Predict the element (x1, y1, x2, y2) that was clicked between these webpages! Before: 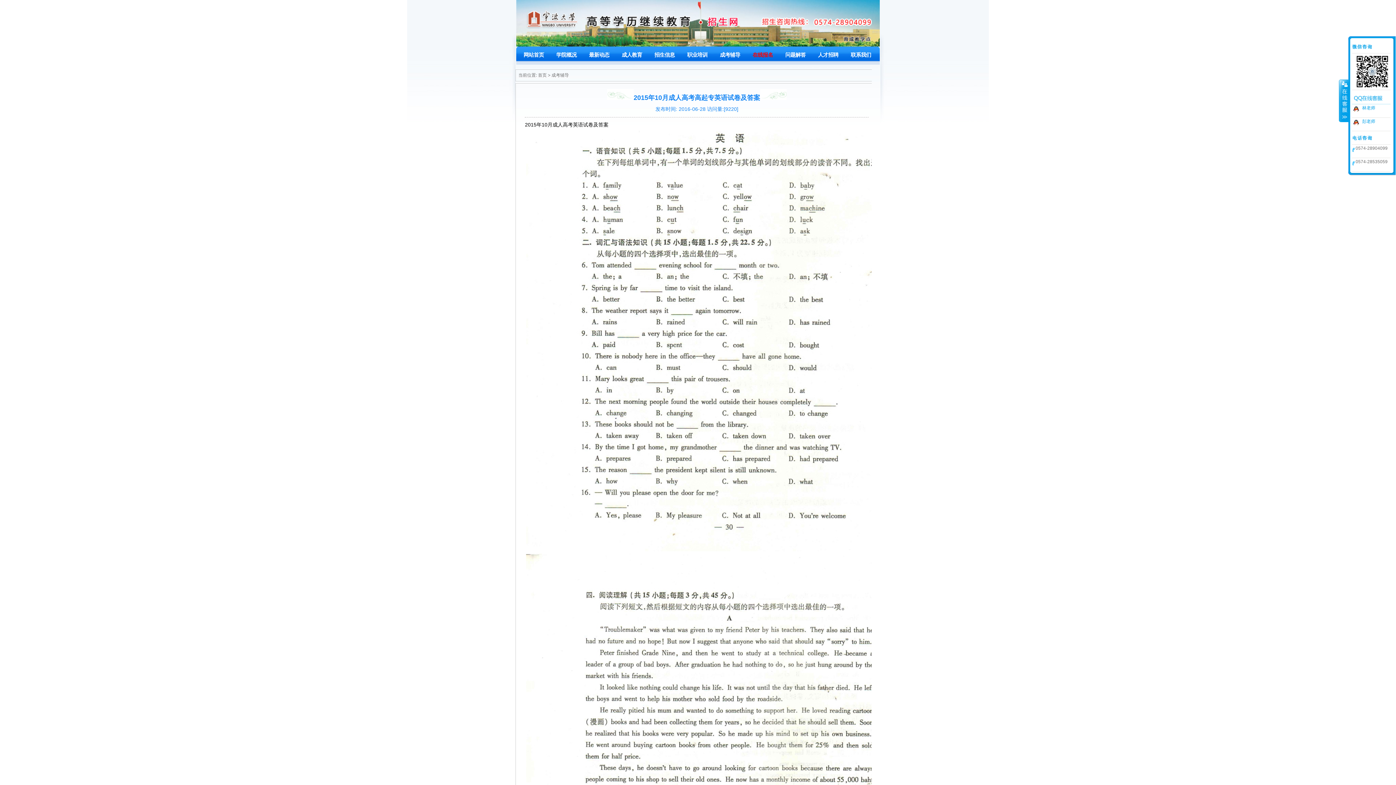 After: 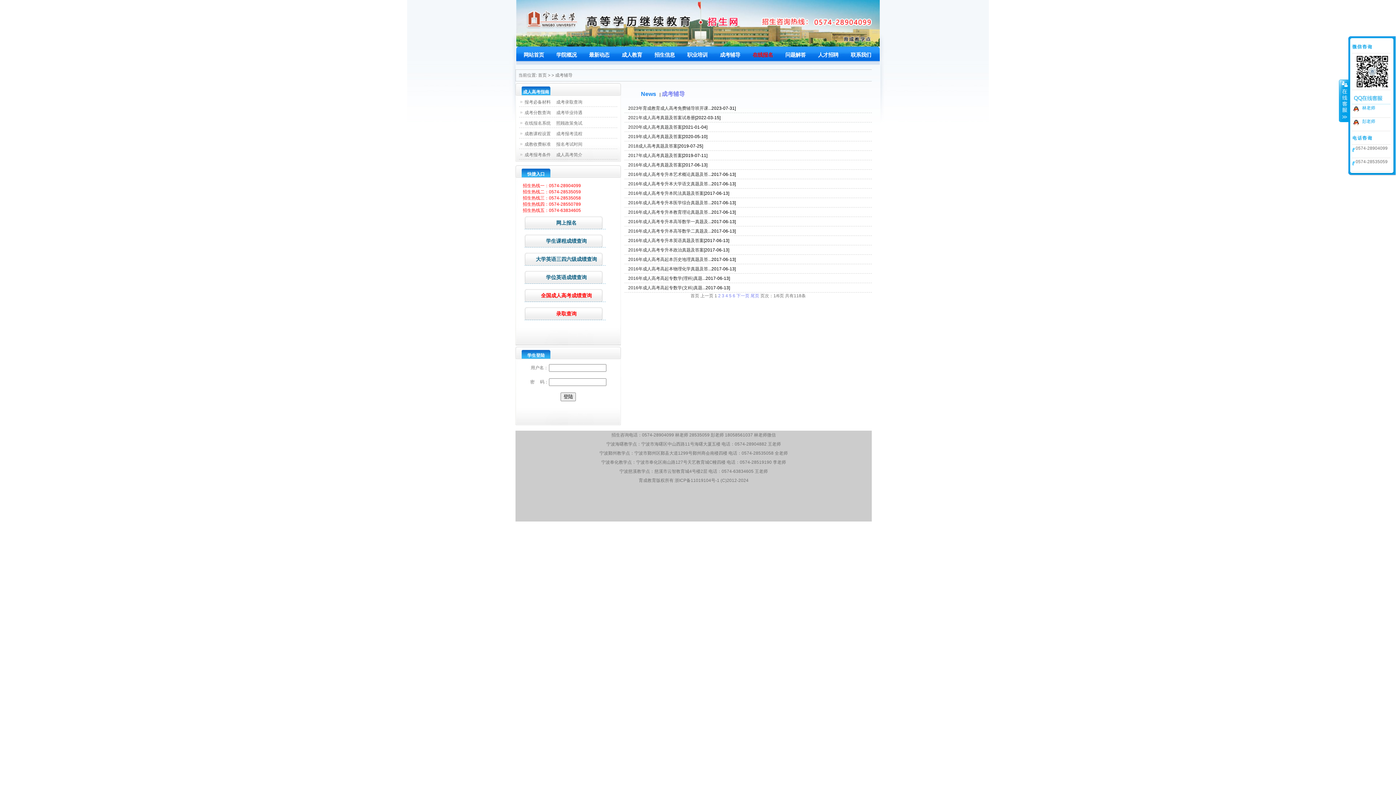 Action: label: 成考辅导 bbox: (716, 46, 744, 63)